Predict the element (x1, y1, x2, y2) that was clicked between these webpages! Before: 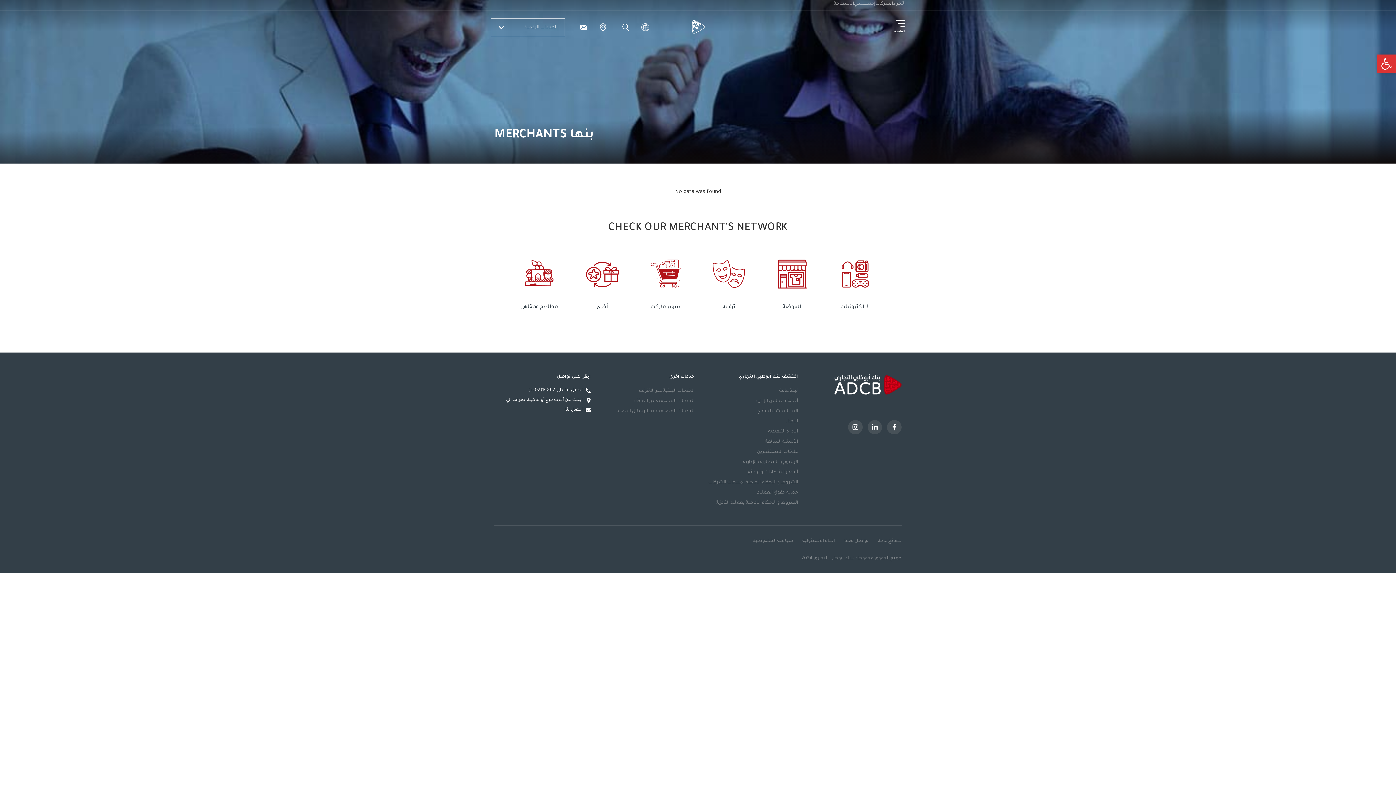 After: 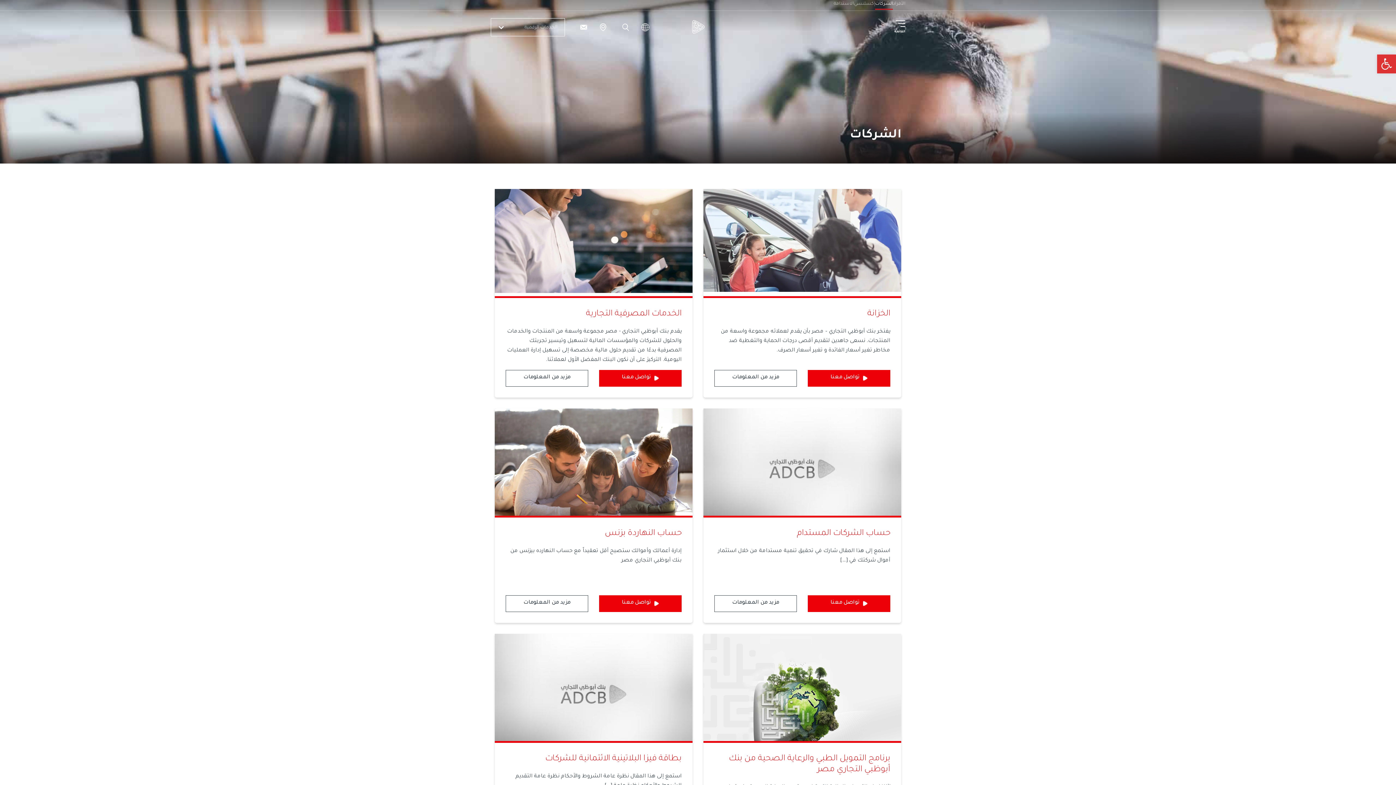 Action: bbox: (875, 0, 893, 8) label: الشركات